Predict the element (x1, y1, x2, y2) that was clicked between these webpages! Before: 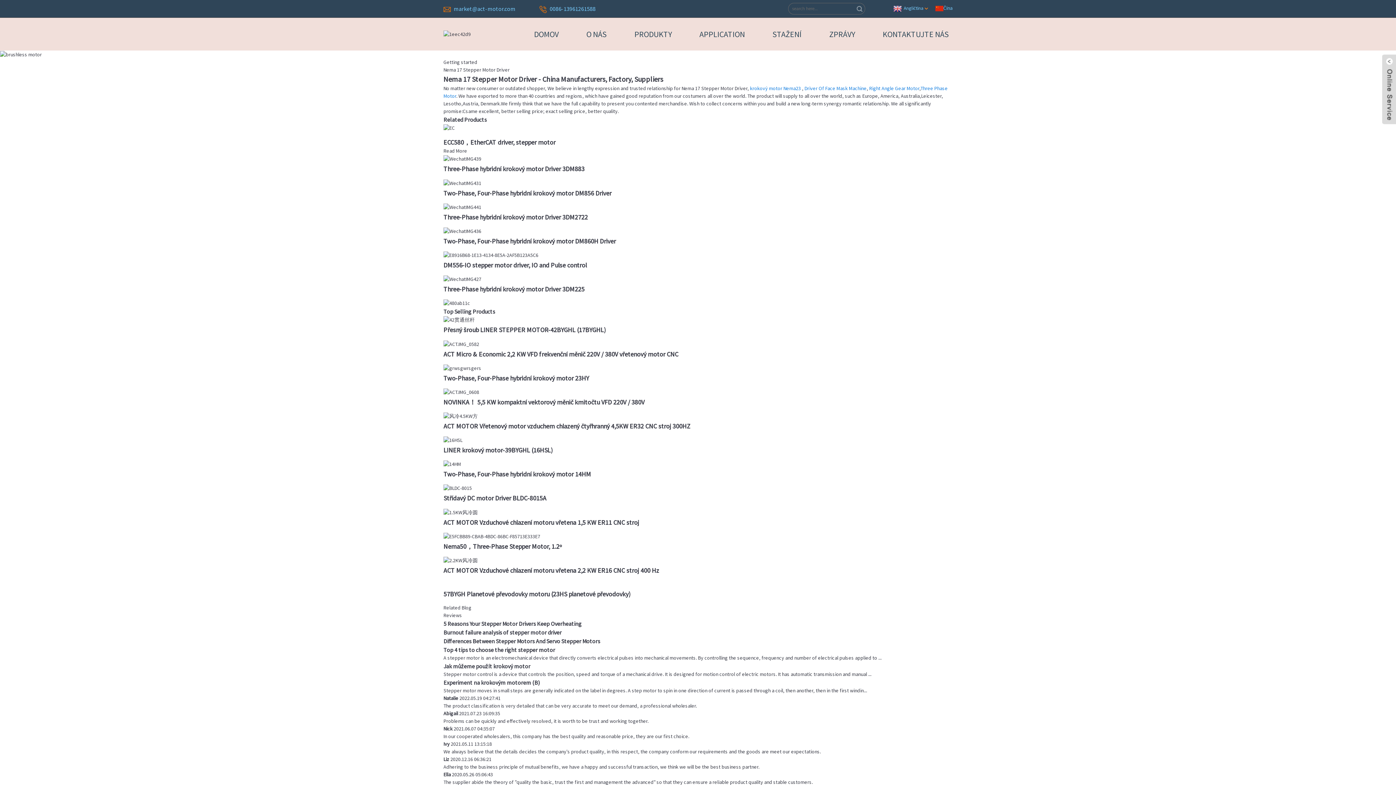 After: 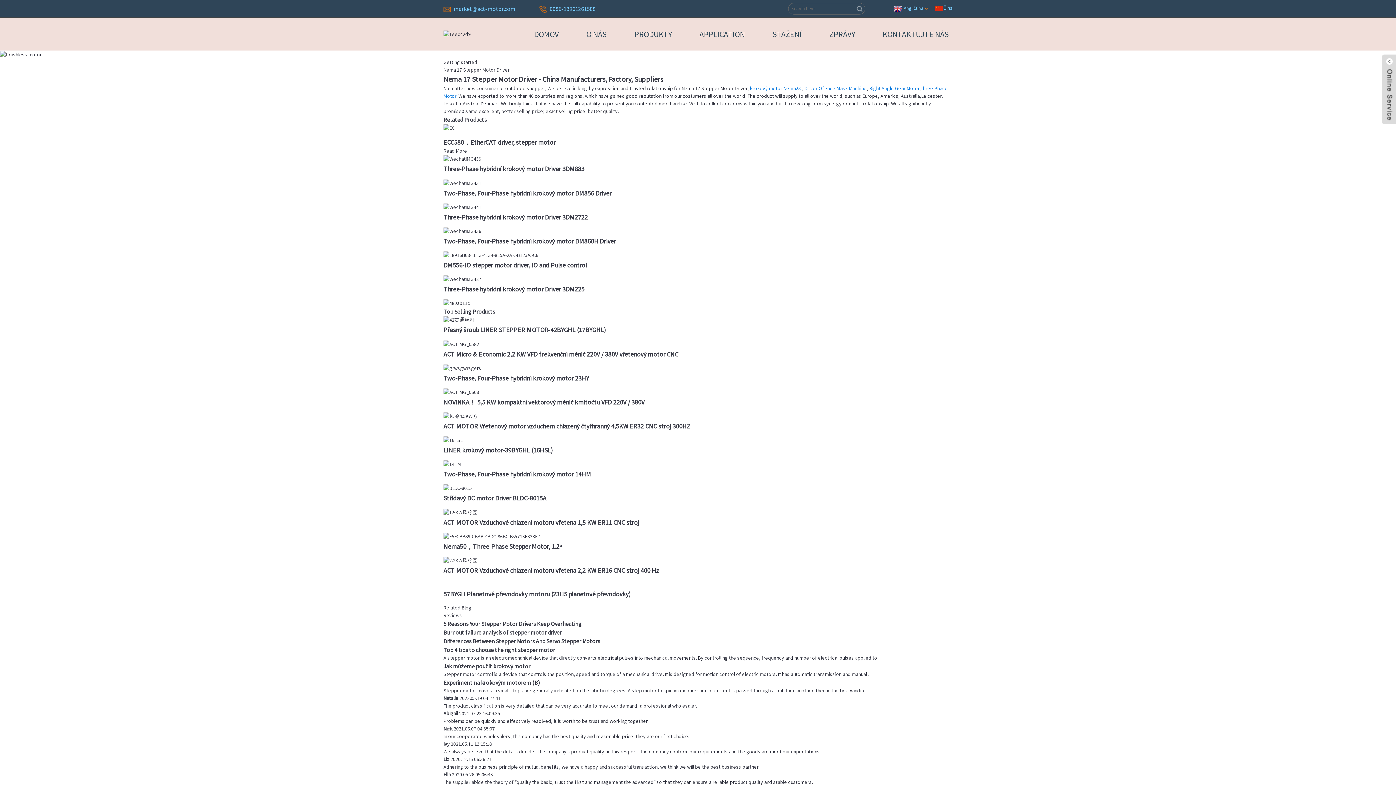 Action: label: market@act-motor.com bbox: (453, 5, 515, 12)